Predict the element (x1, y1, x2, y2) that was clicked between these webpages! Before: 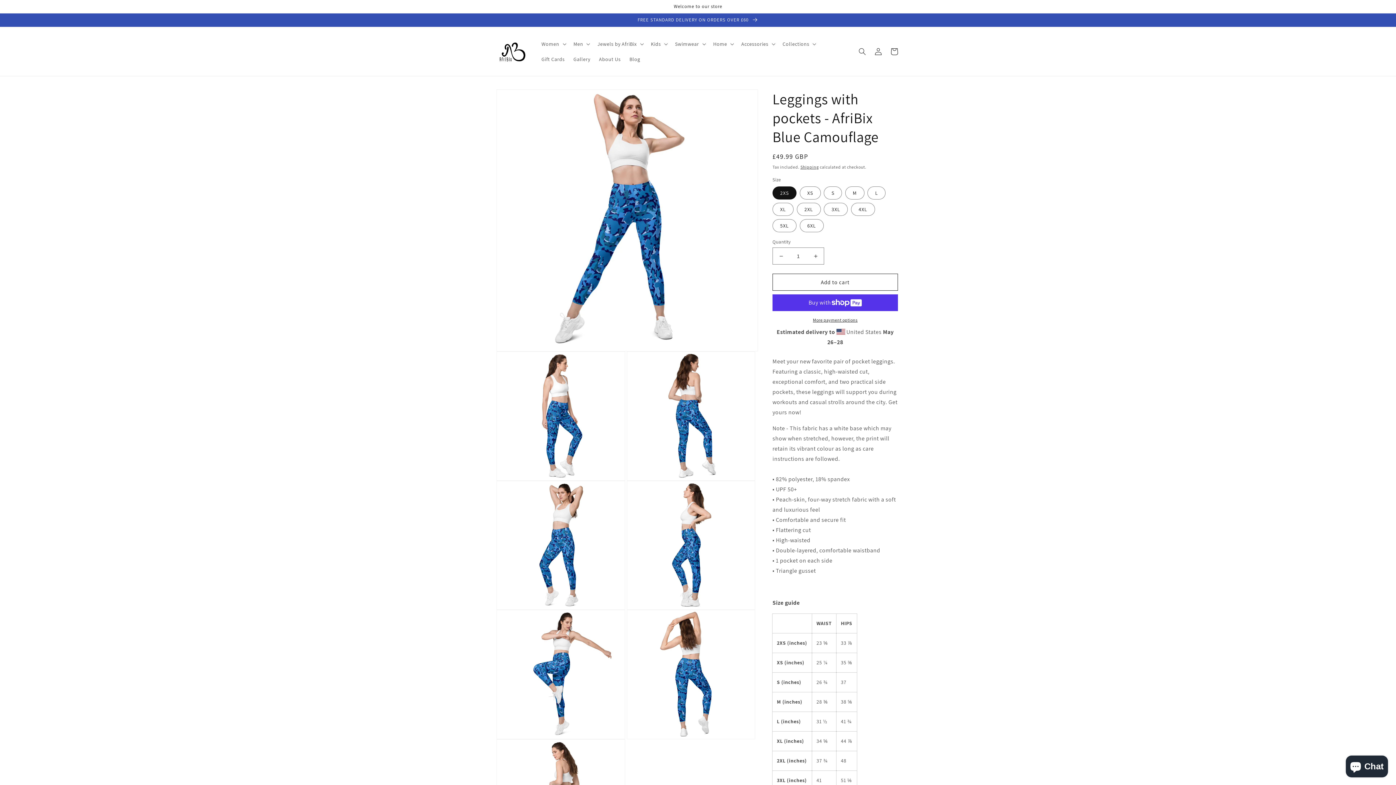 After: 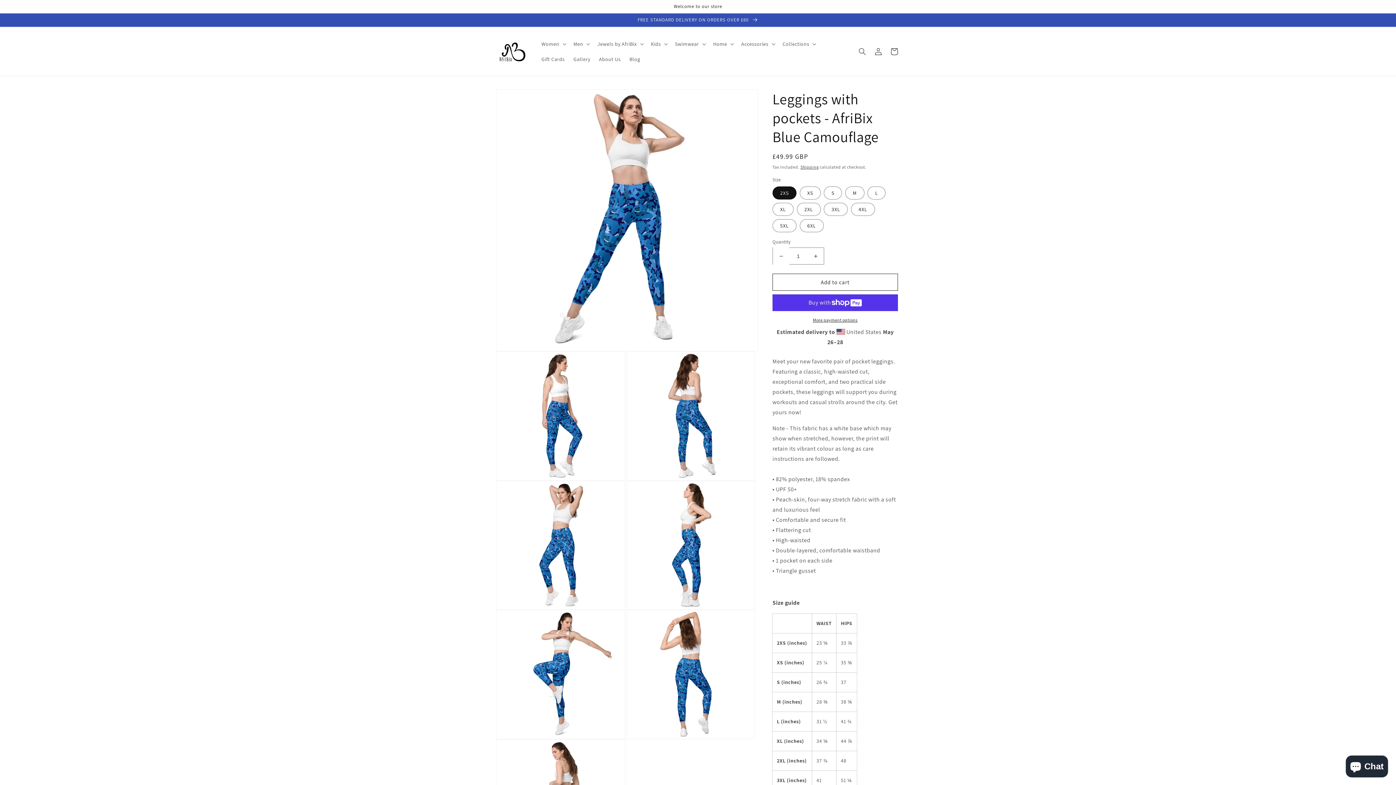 Action: label: Decrease quantity for Leggings with pockets - AfriBix Blue Camouflage bbox: (773, 247, 789, 264)